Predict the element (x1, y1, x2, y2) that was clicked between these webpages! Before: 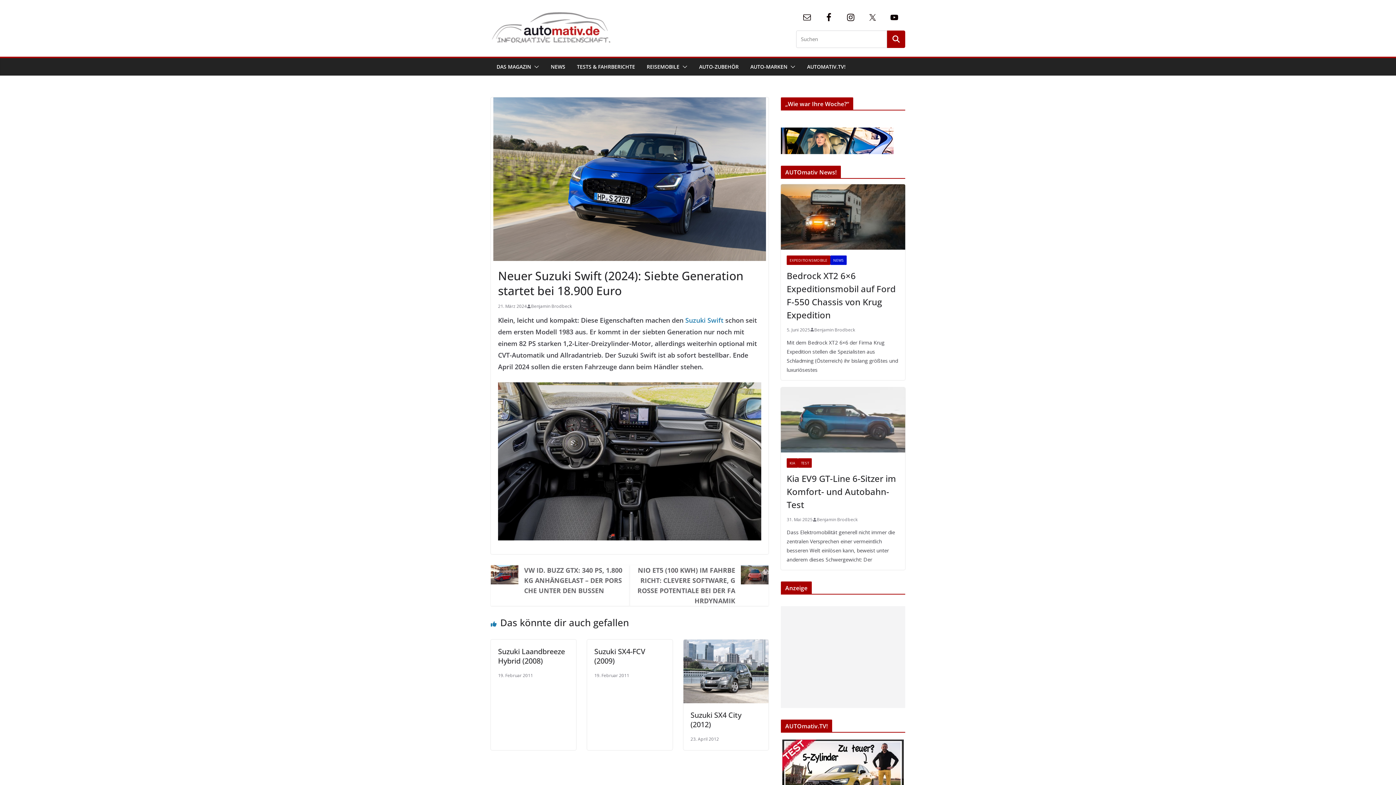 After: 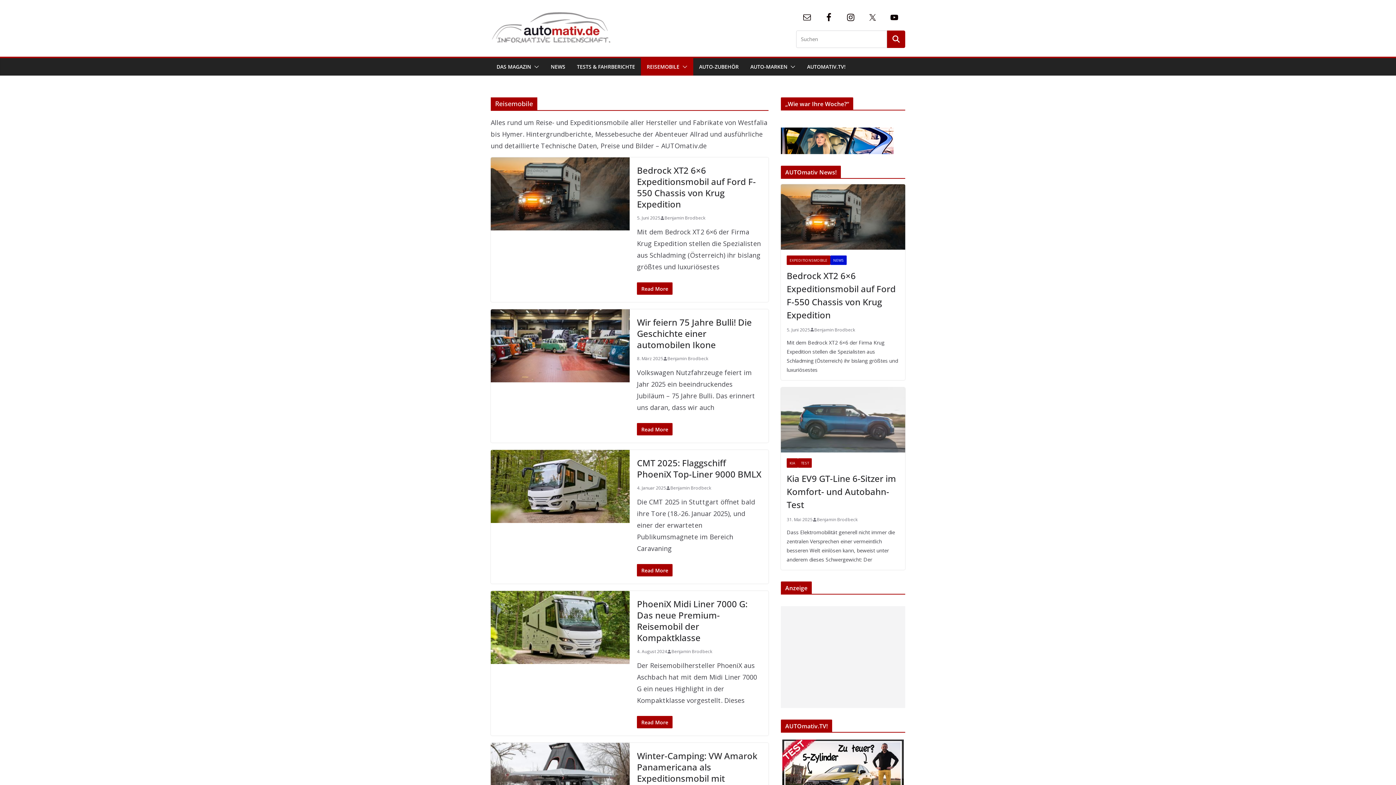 Action: bbox: (646, 61, 679, 72) label: REISEMOBILE